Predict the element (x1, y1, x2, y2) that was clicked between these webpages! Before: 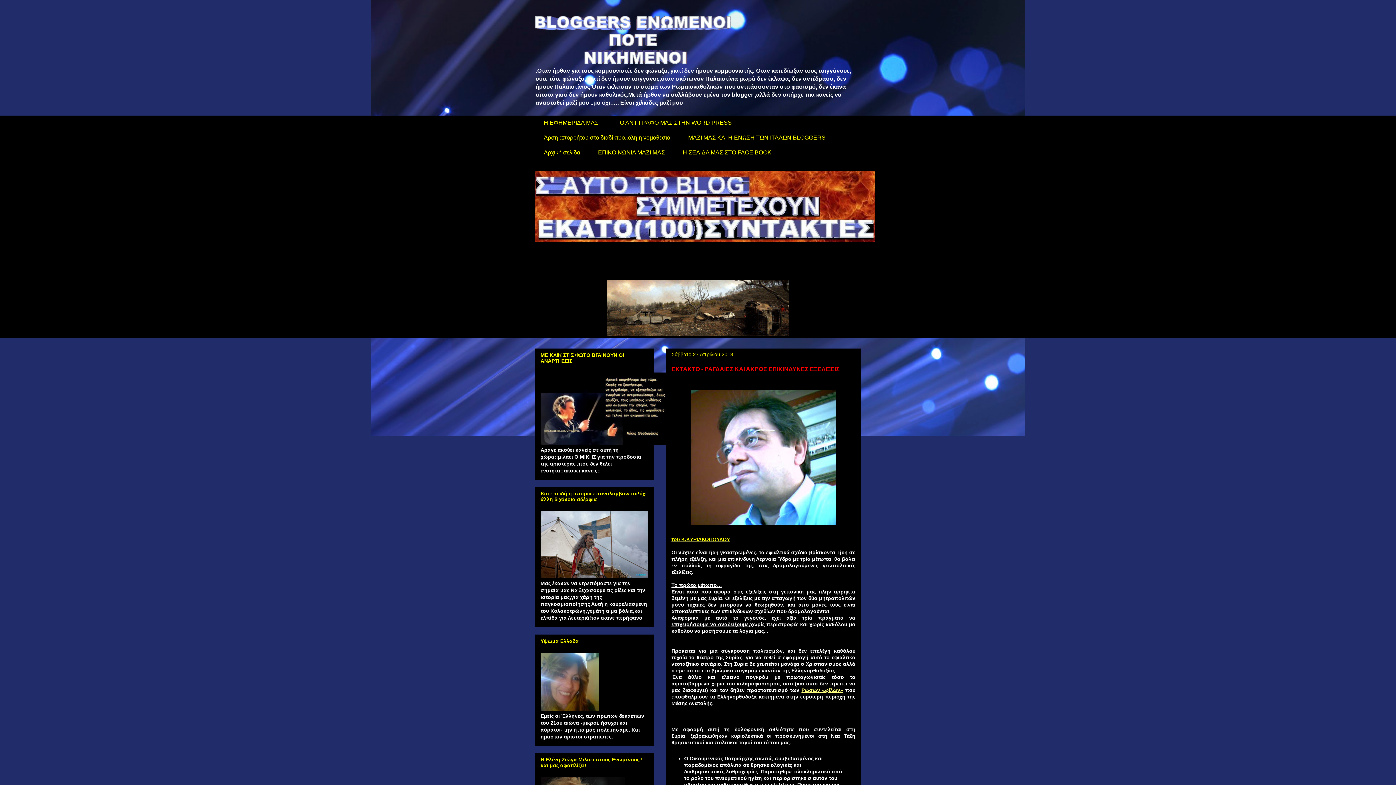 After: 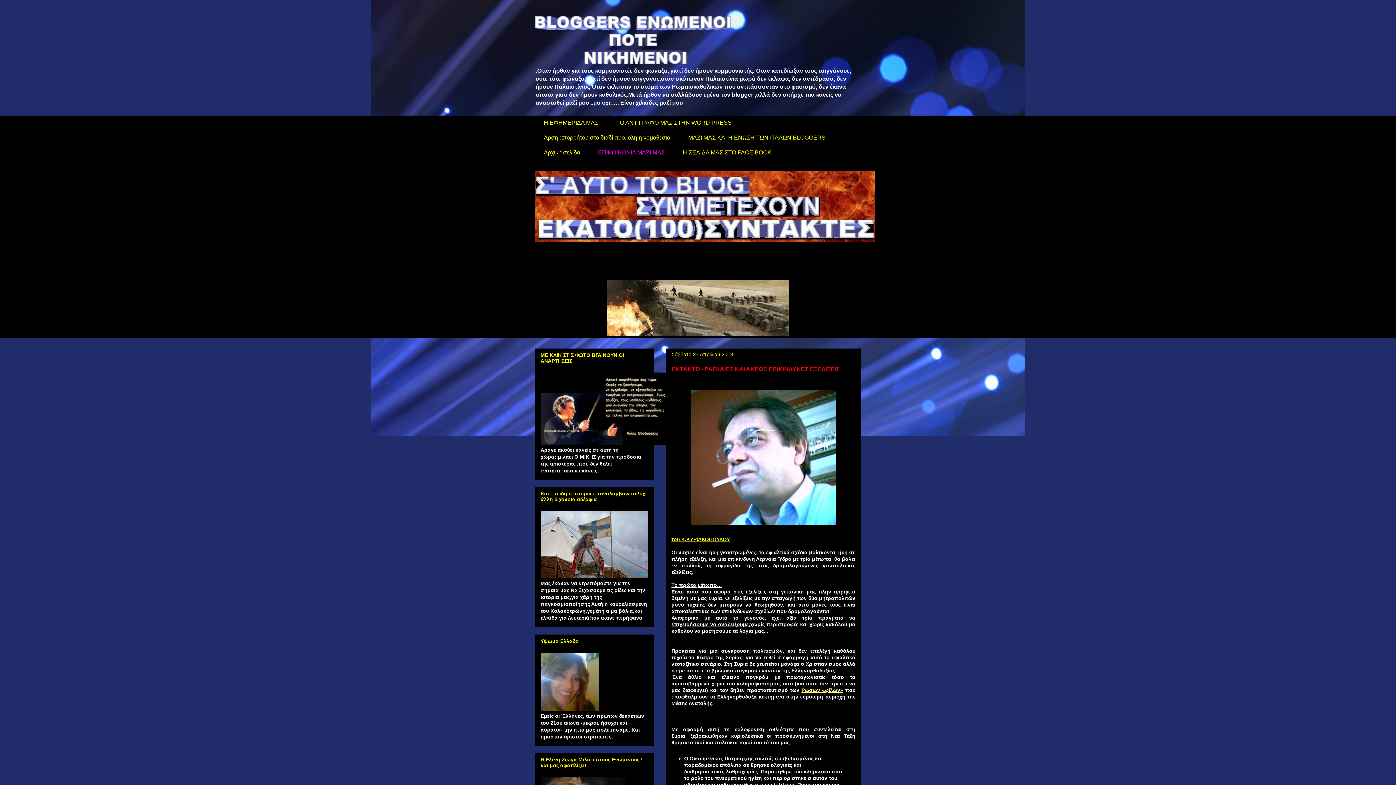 Action: label: ΕΠΙΚΟΙΝΩΝΙΑ ΜΑΖΙ ΜΑΣ bbox: (589, 145, 673, 160)